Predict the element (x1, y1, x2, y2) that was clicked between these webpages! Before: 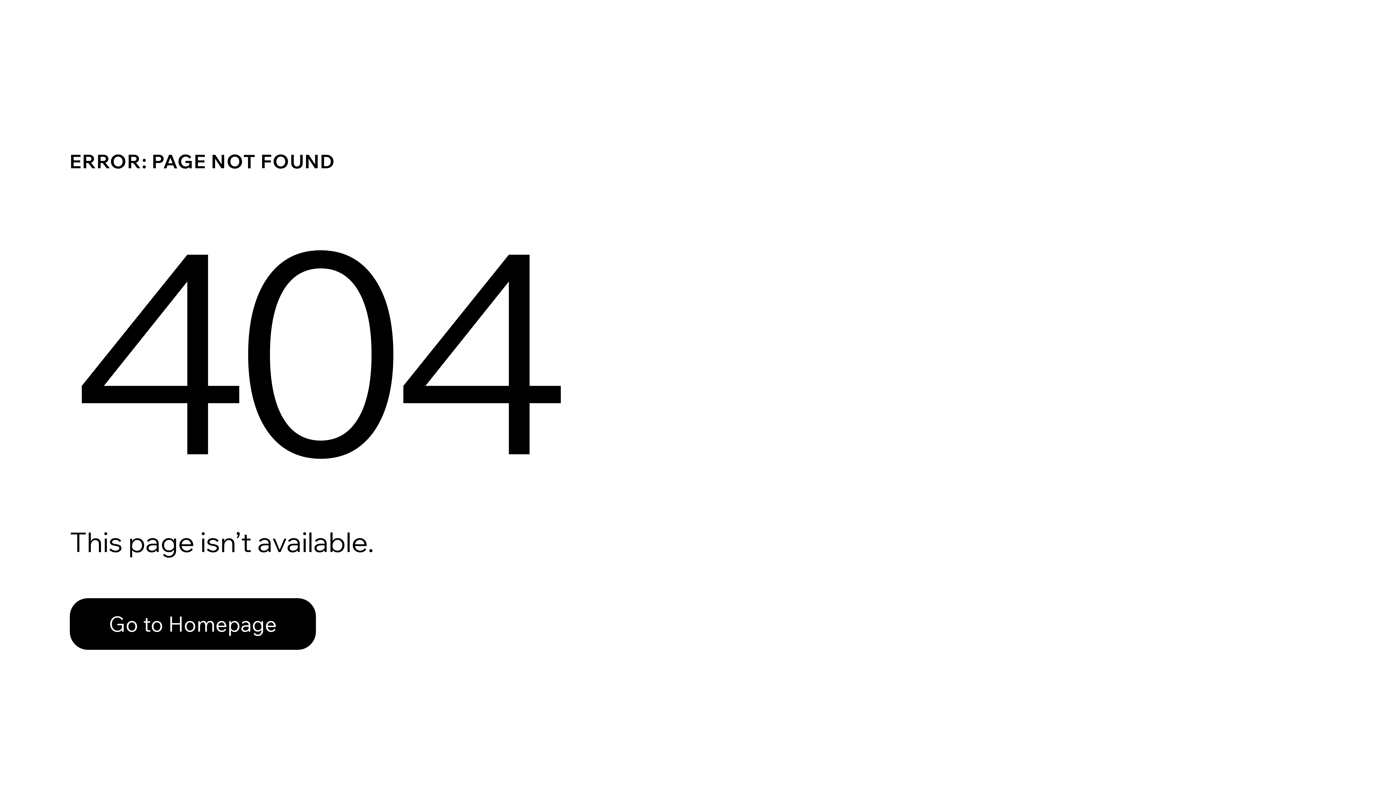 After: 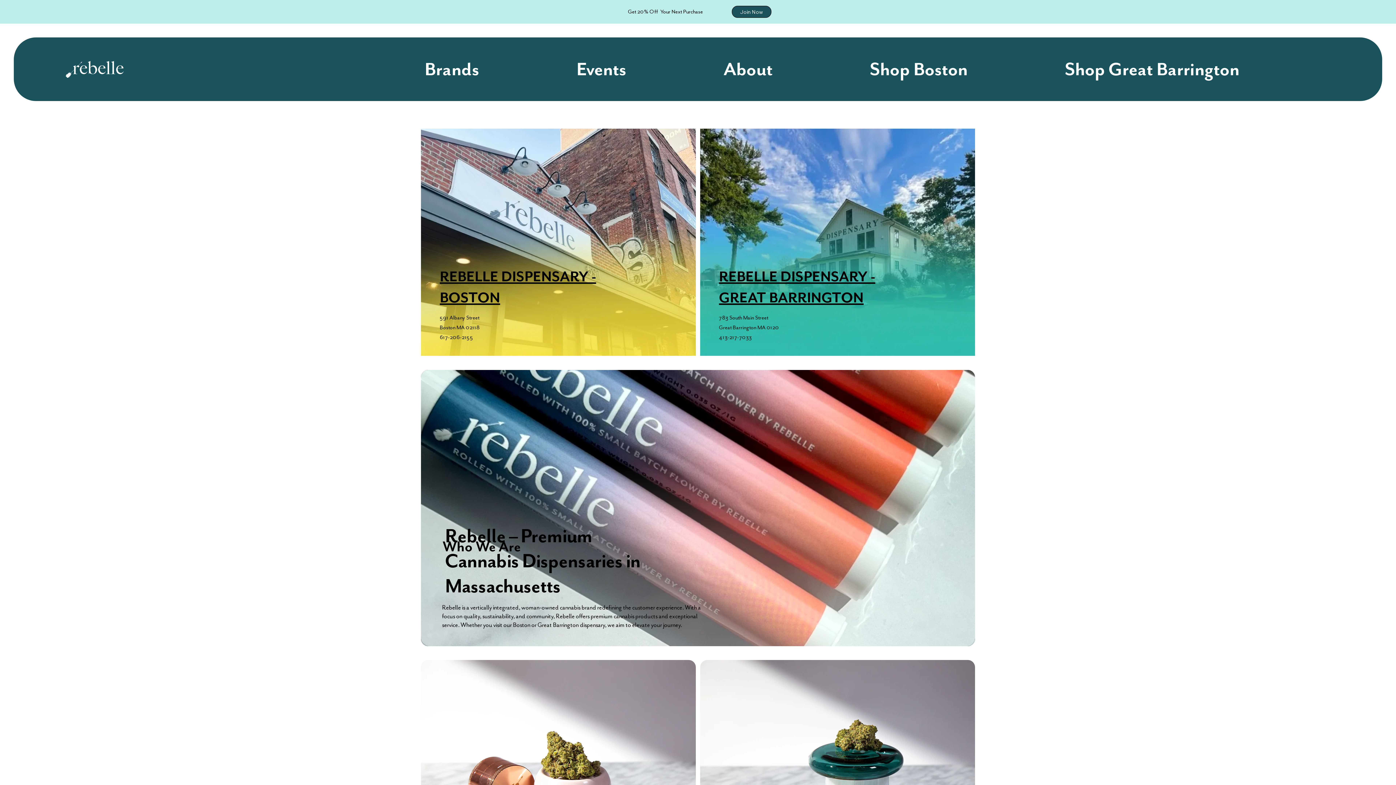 Action: label: Go to Homepage bbox: (69, 582, 768, 659)